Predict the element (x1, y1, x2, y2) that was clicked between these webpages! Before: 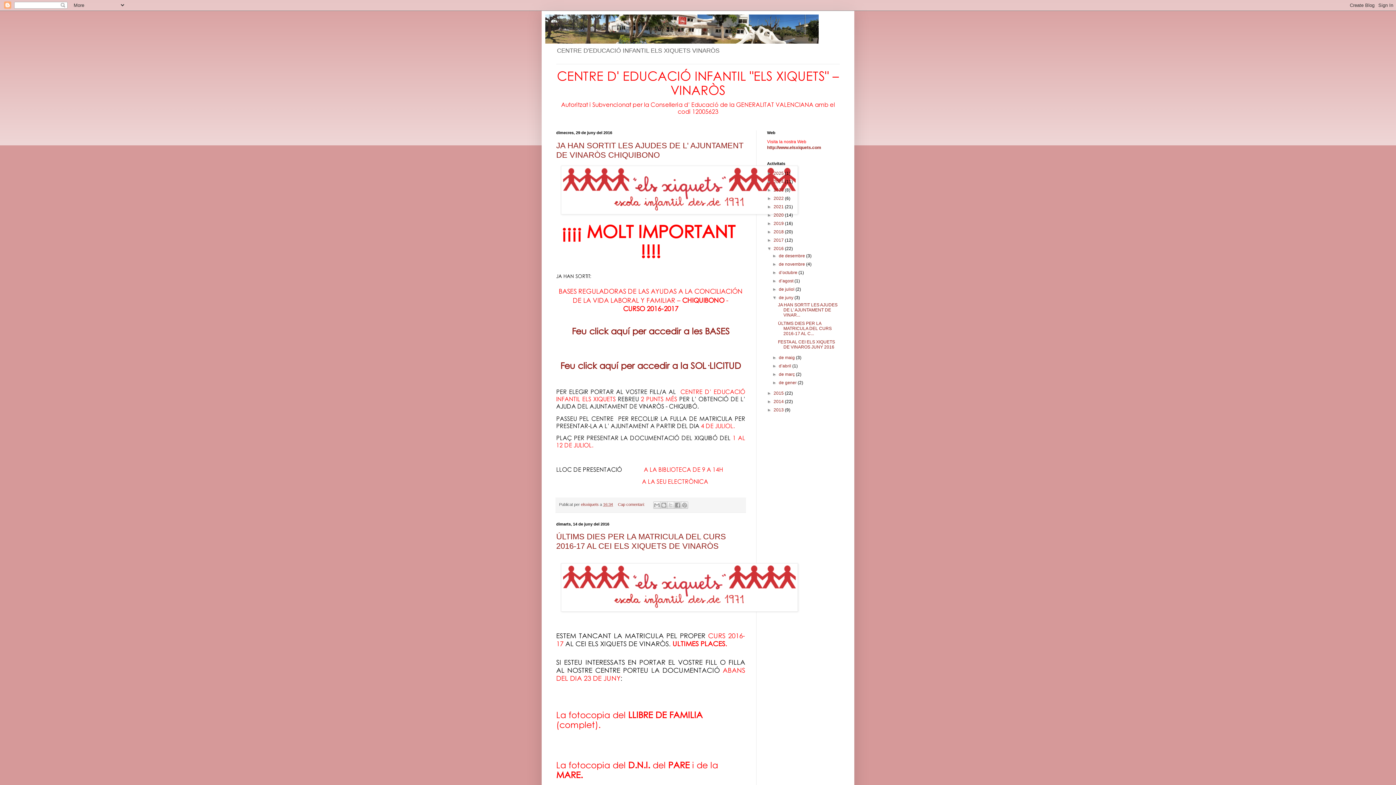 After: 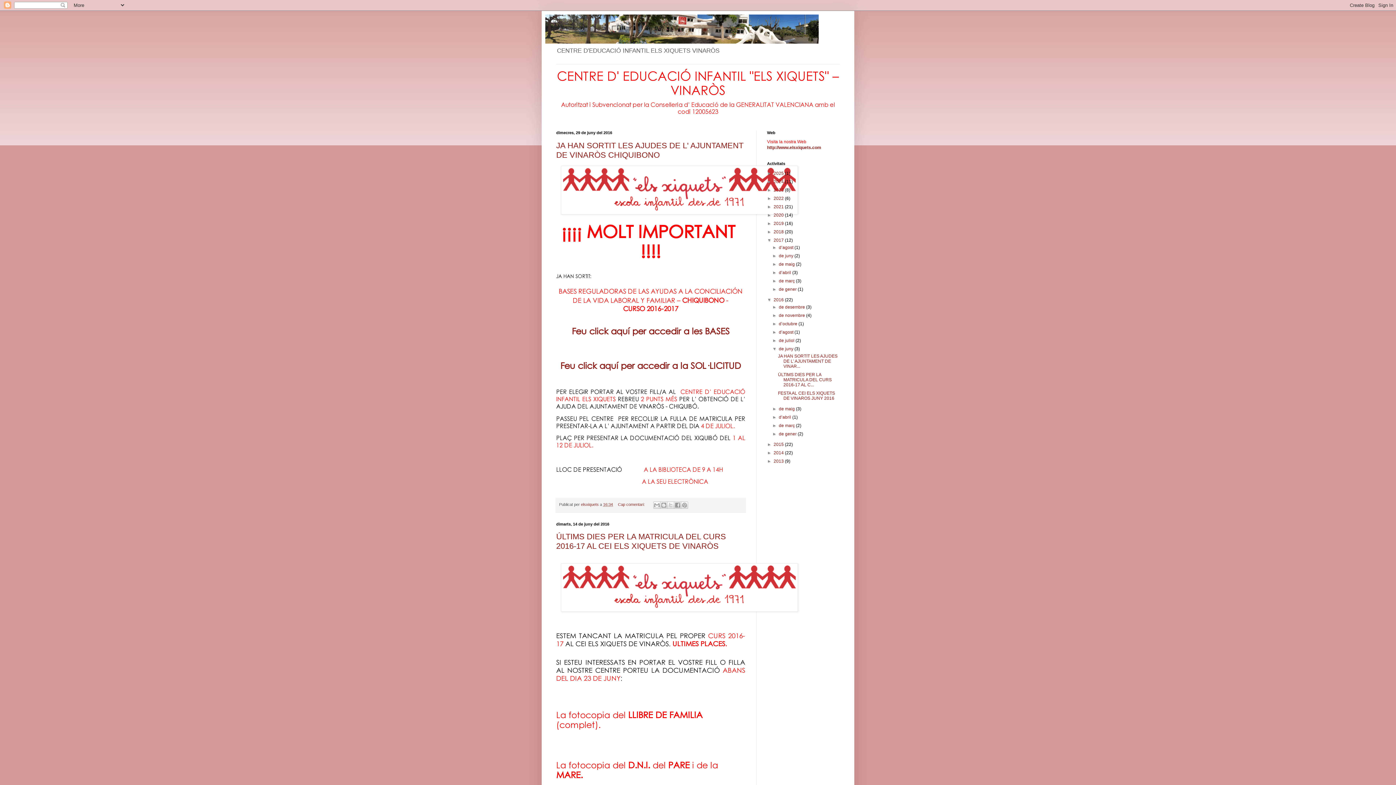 Action: label: ►   bbox: (767, 237, 773, 243)